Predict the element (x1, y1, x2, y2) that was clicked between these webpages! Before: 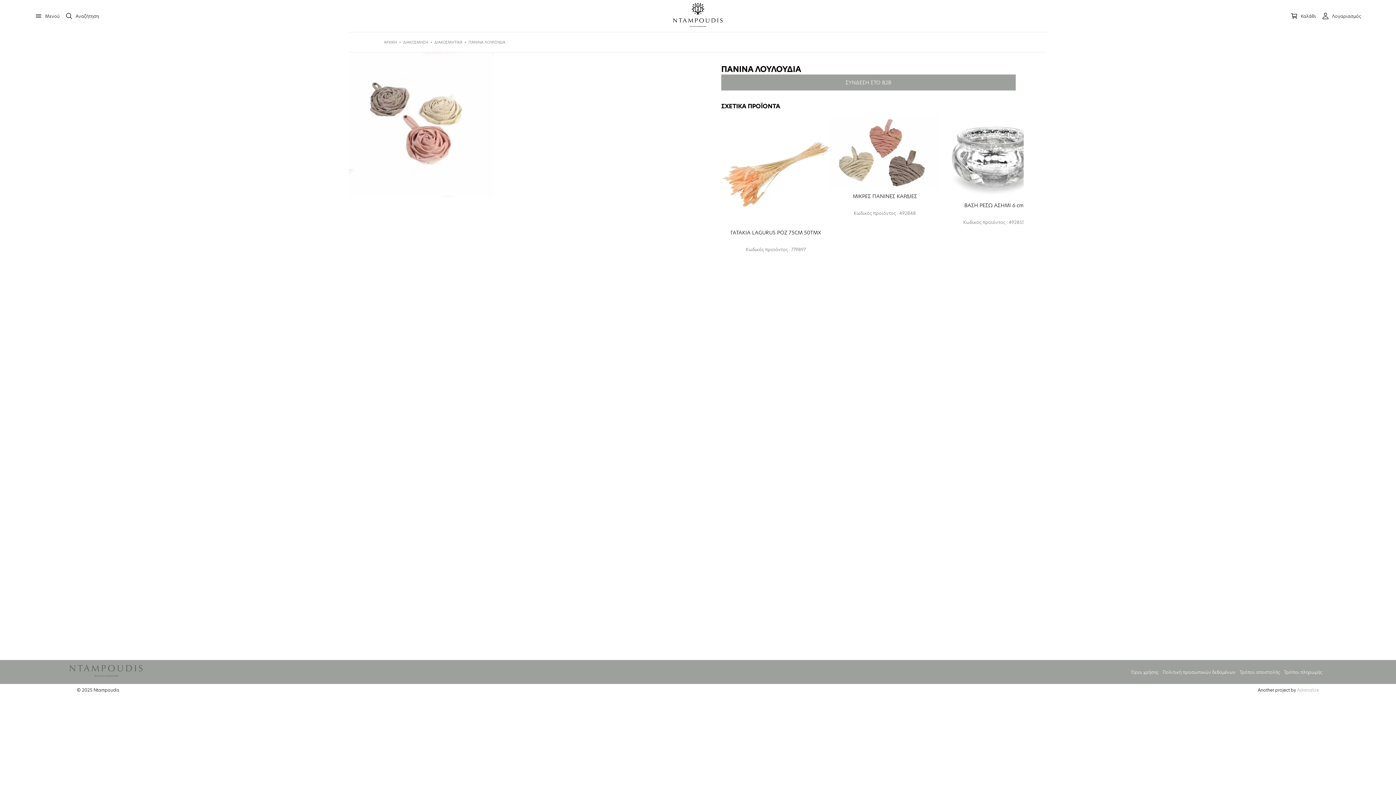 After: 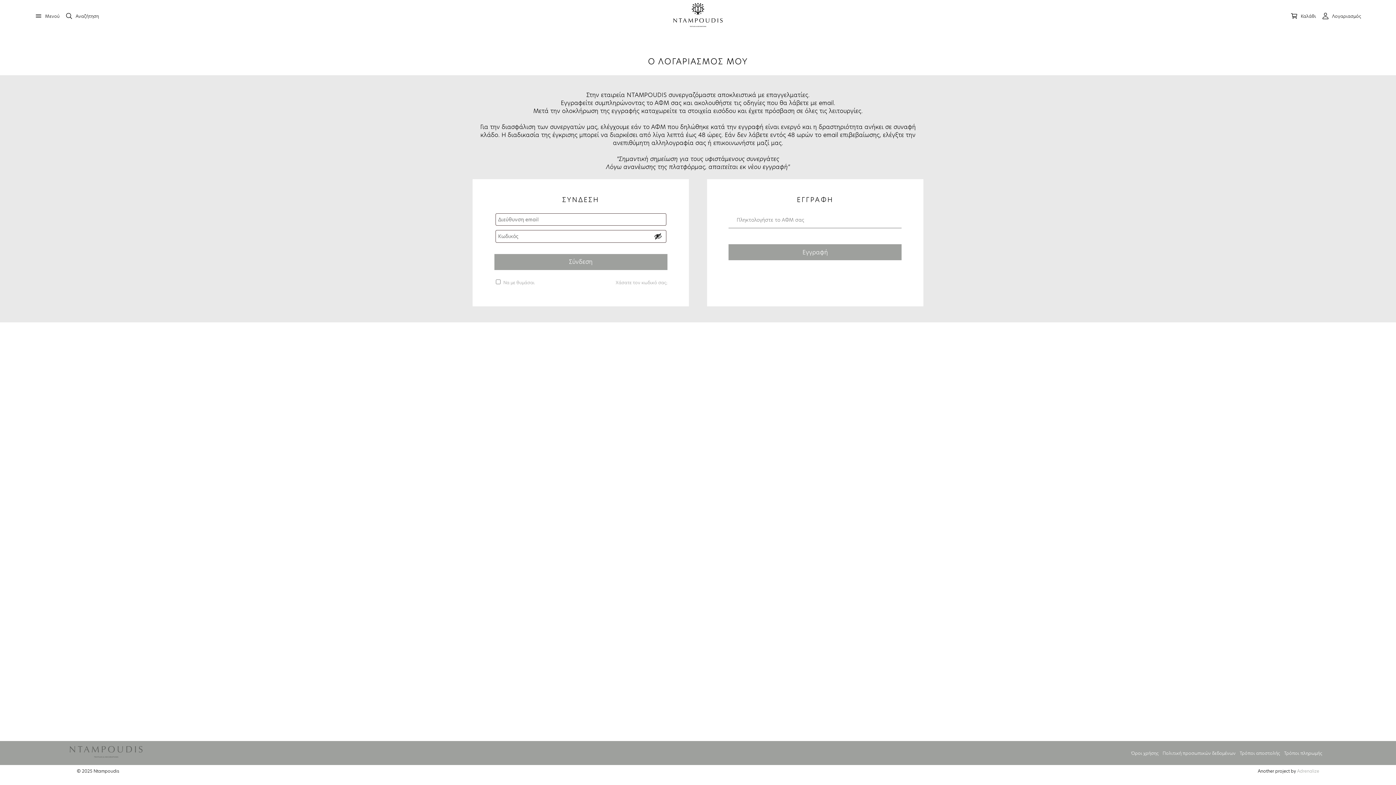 Action: label: ΣΥΝΔΕΣΗ ΣΤΟ B2B bbox: (721, 74, 1016, 90)